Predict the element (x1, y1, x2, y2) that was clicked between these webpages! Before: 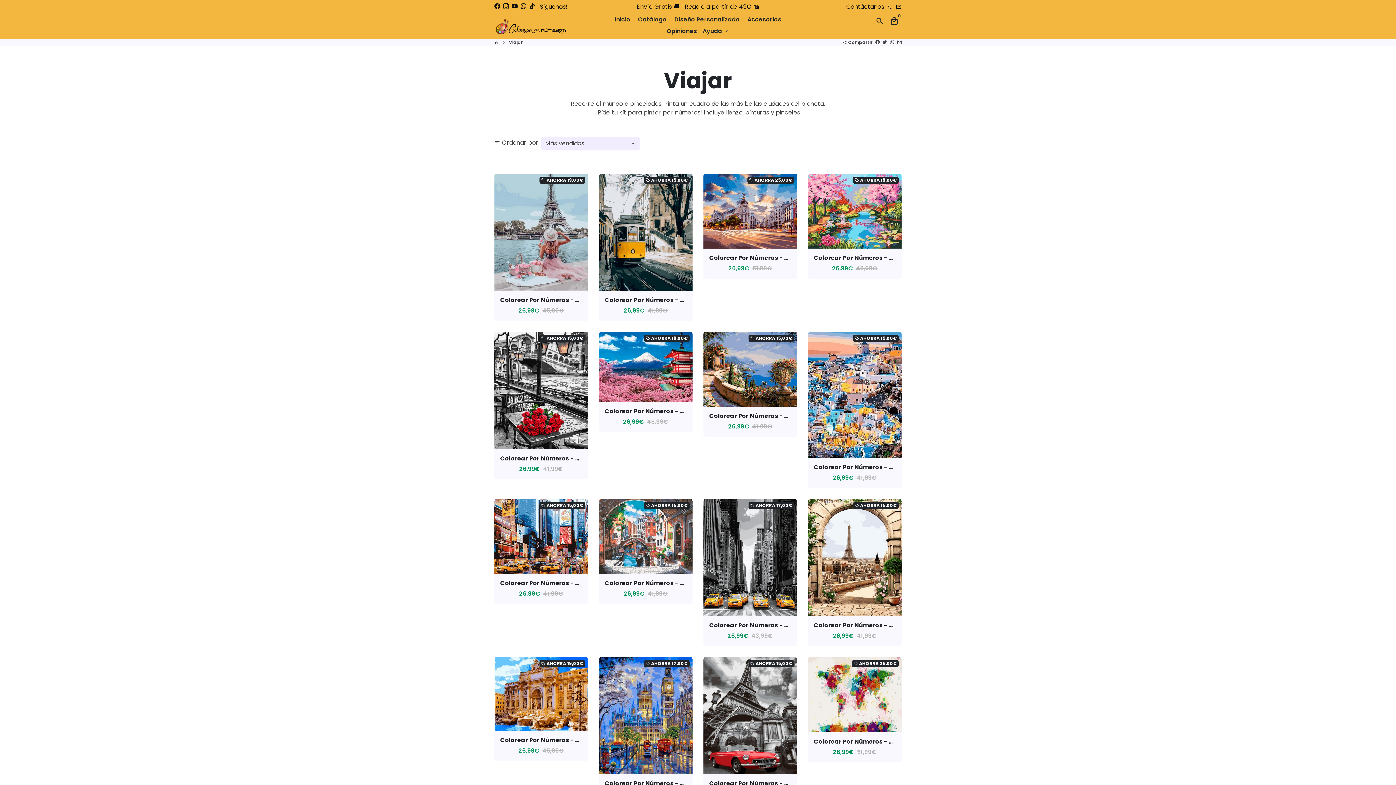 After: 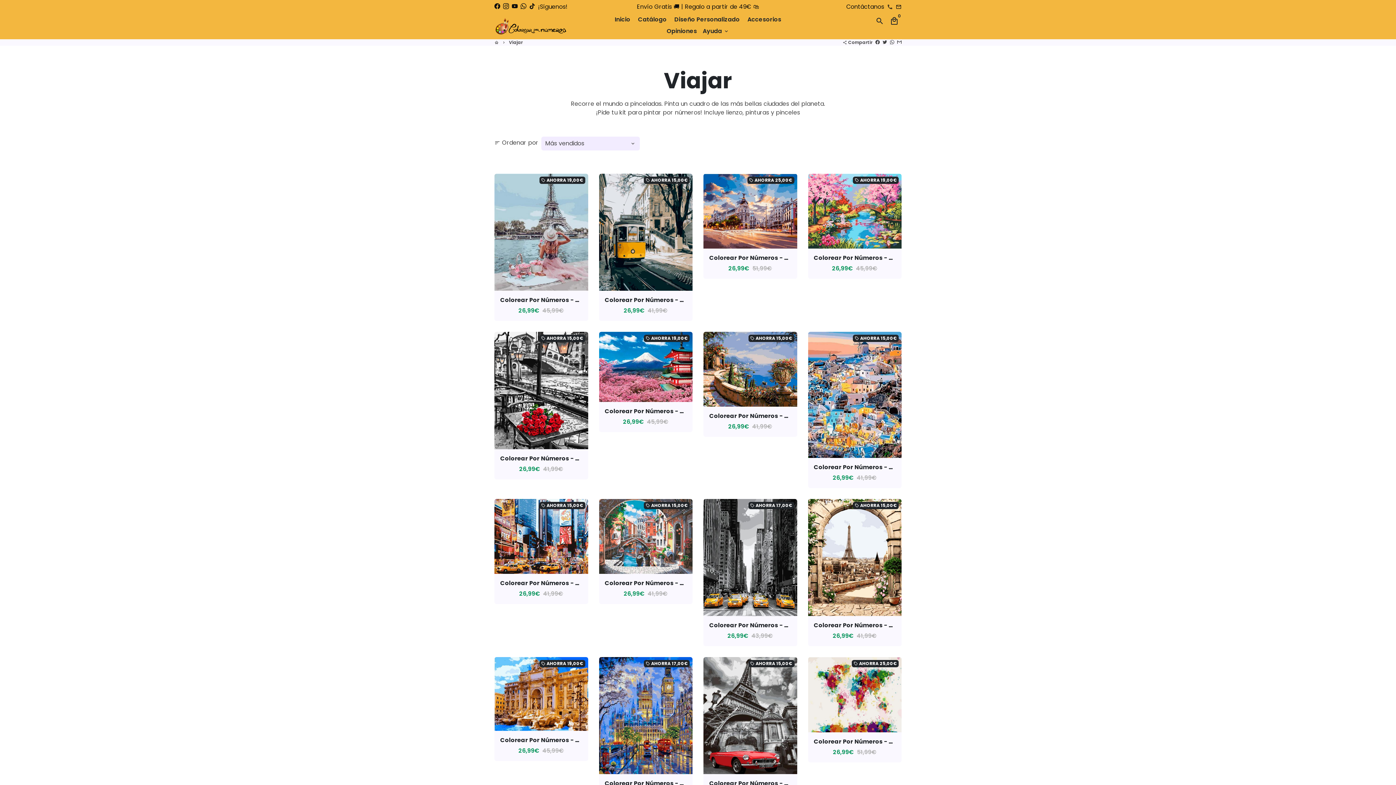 Action: label: Tuitear en Twitter bbox: (882, 39, 887, 45)